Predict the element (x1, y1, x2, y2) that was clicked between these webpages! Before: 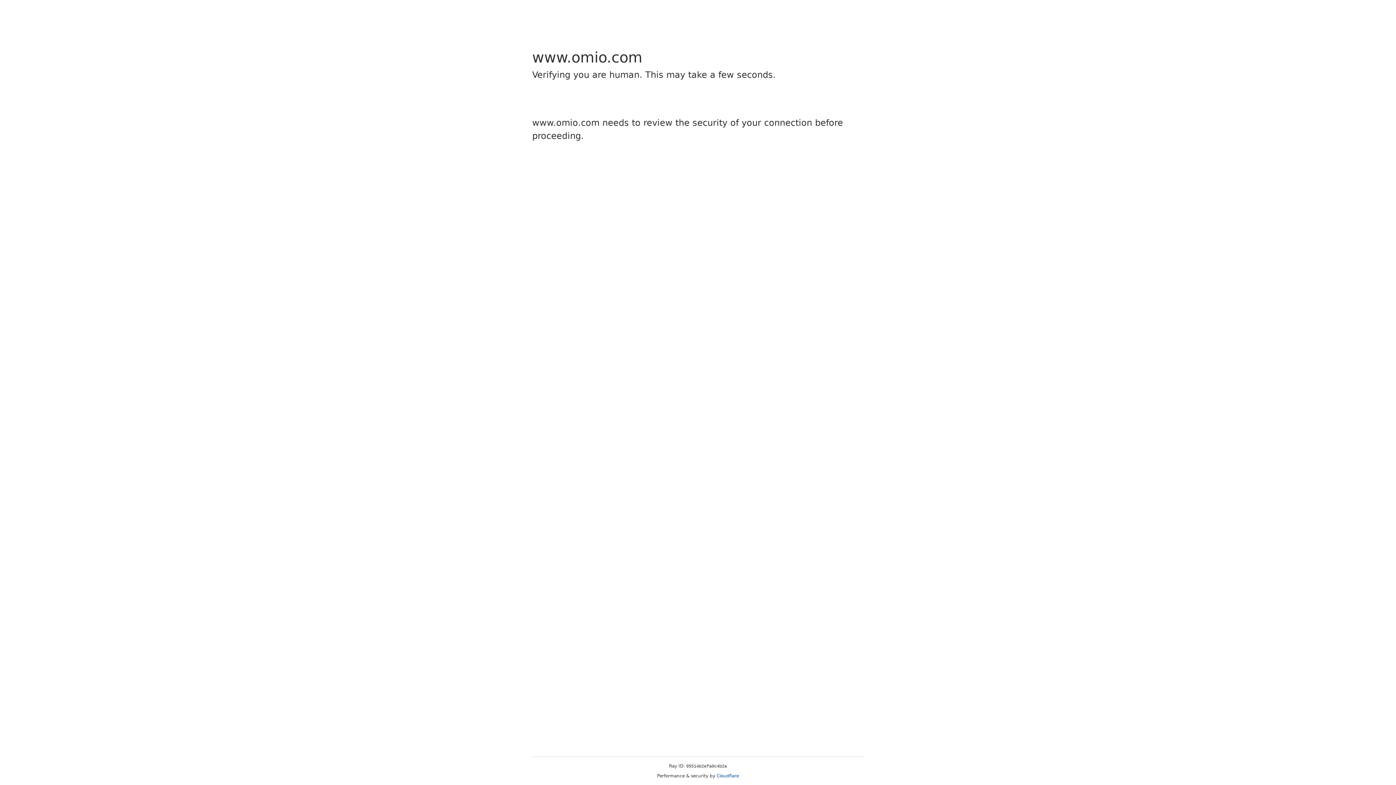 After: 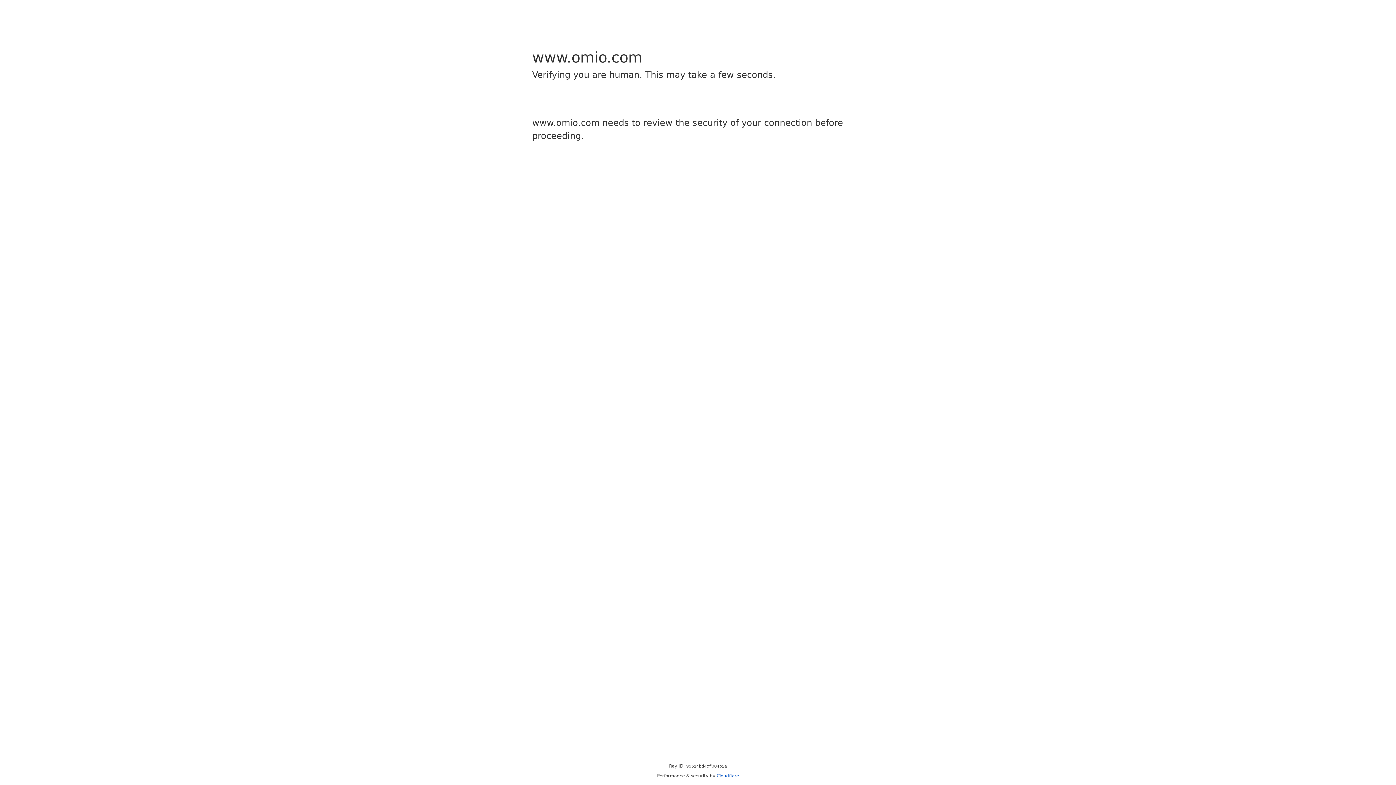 Action: label: Cloudflare bbox: (716, 773, 739, 778)